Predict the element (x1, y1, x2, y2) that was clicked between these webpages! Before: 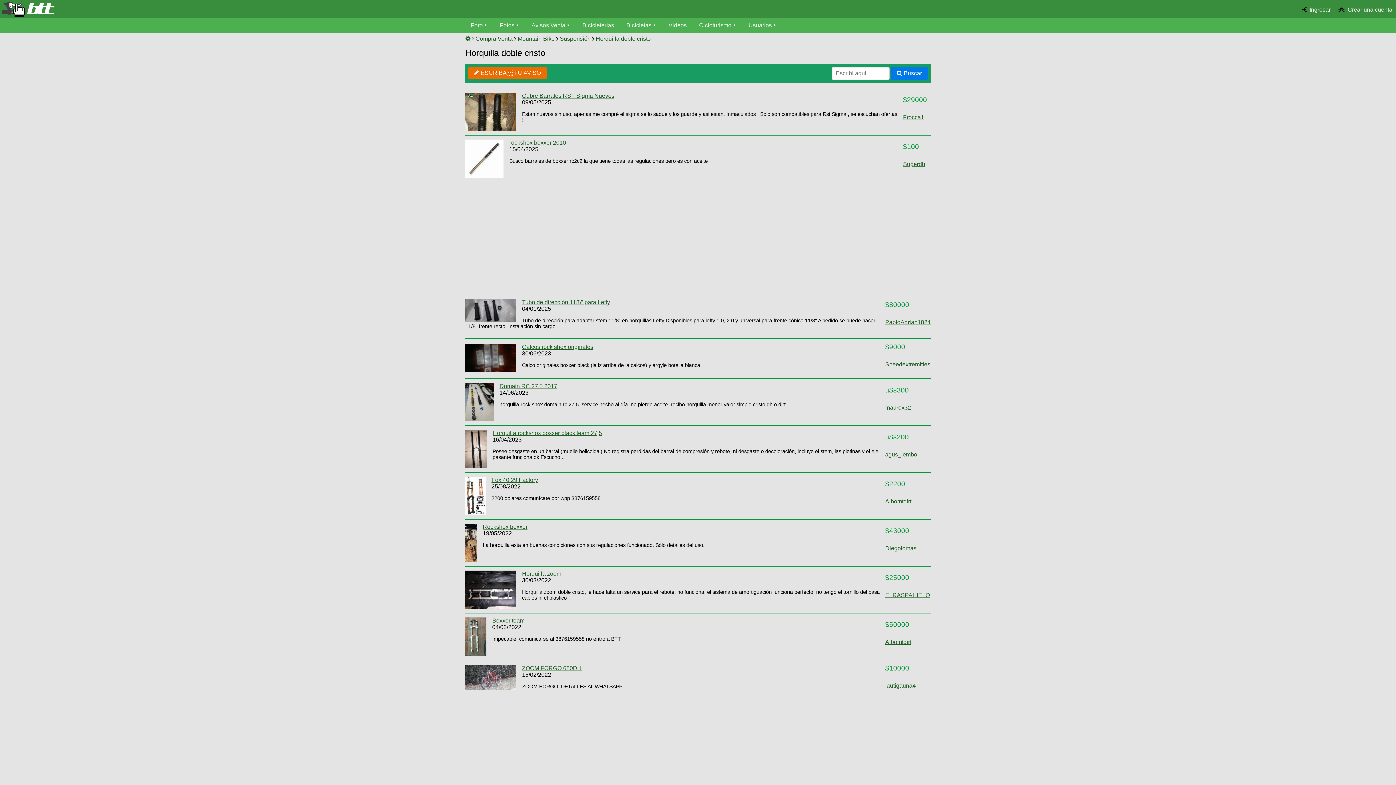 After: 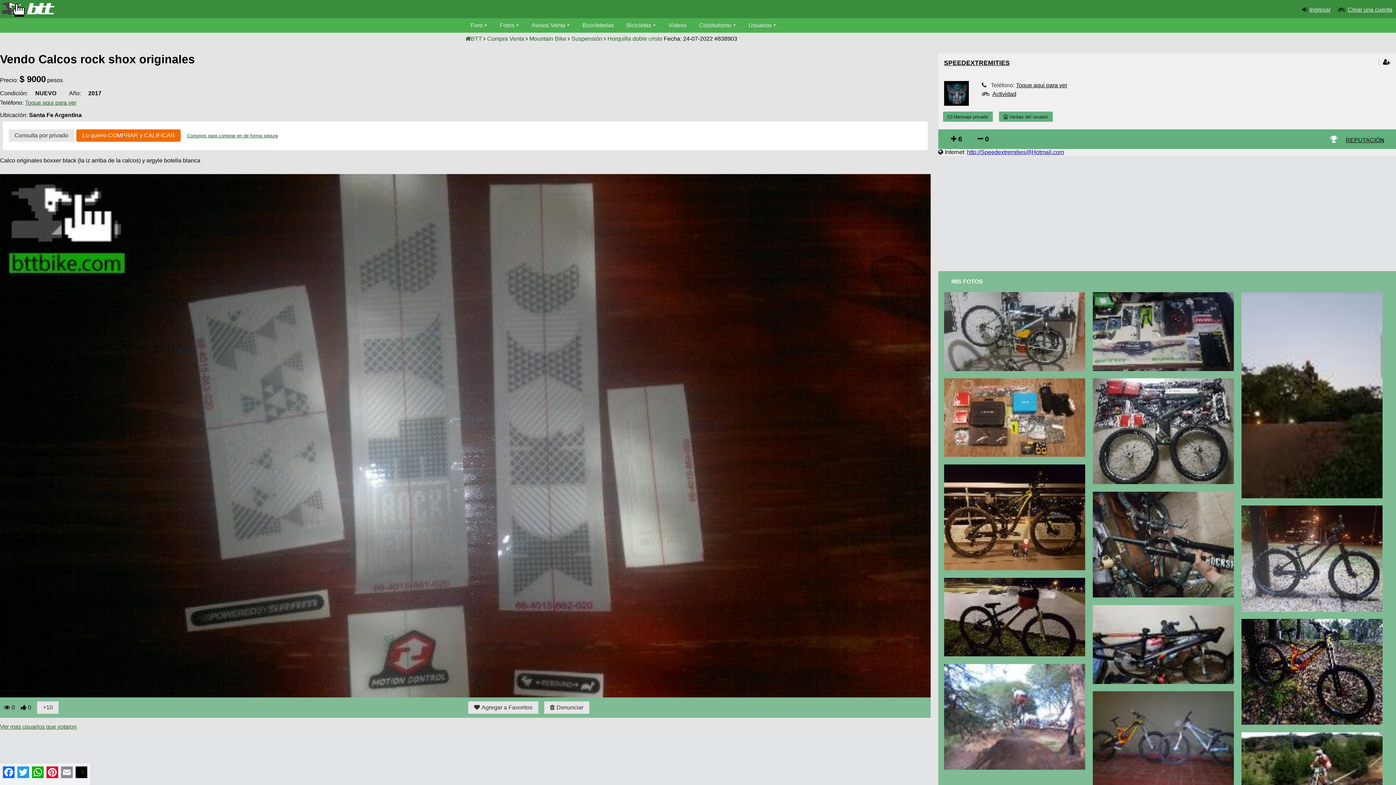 Action: label: Calcos rock shox originales bbox: (522, 344, 593, 350)